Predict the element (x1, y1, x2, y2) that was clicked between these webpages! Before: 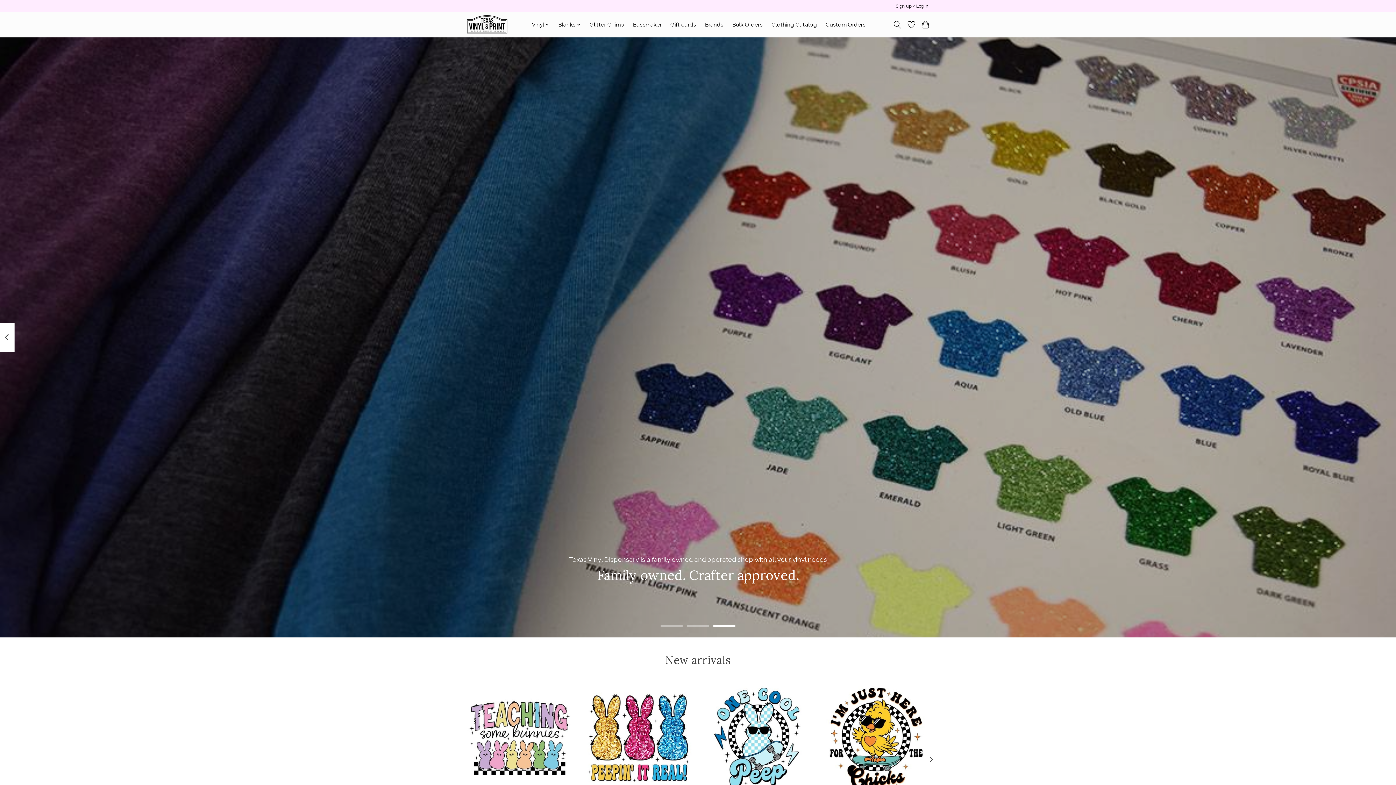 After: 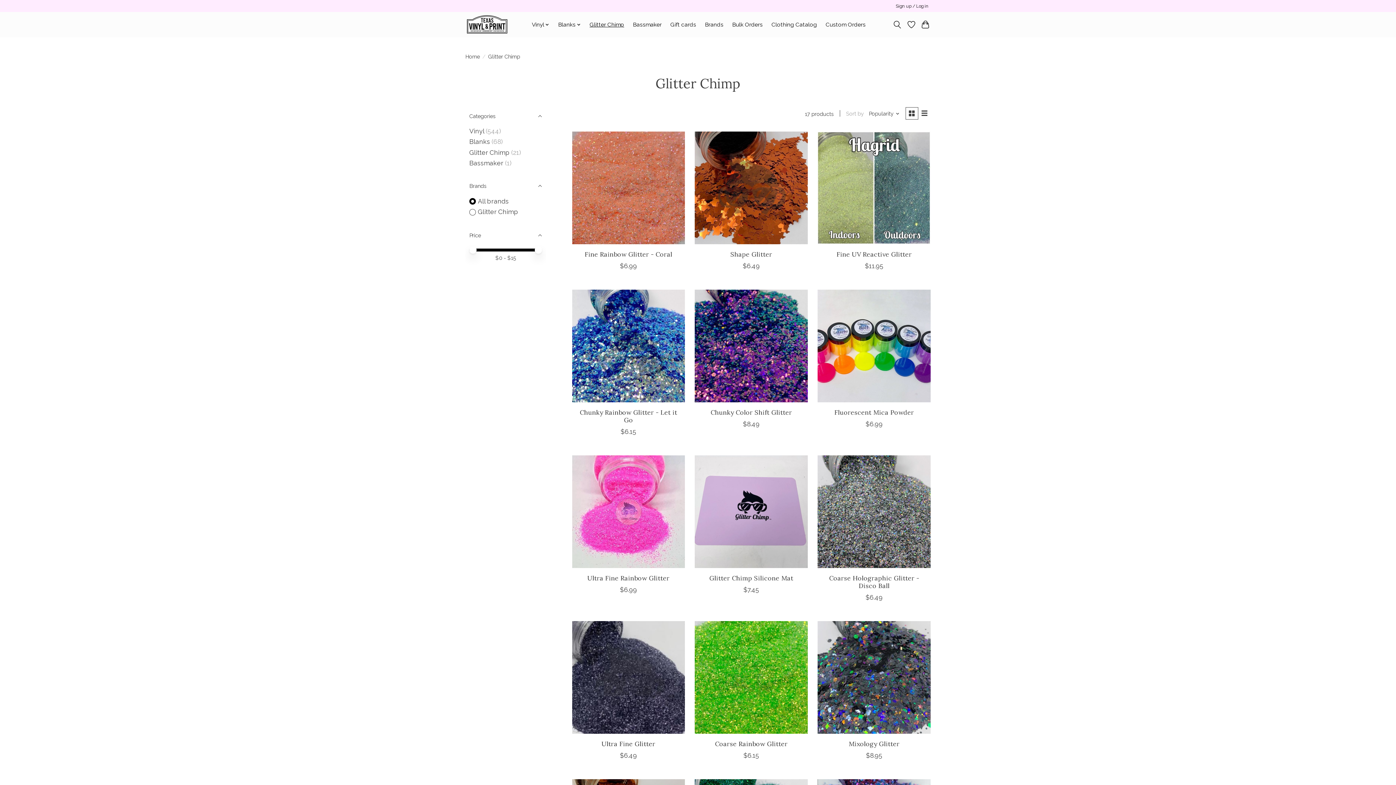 Action: bbox: (587, 19, 626, 29) label: Glitter Chimp